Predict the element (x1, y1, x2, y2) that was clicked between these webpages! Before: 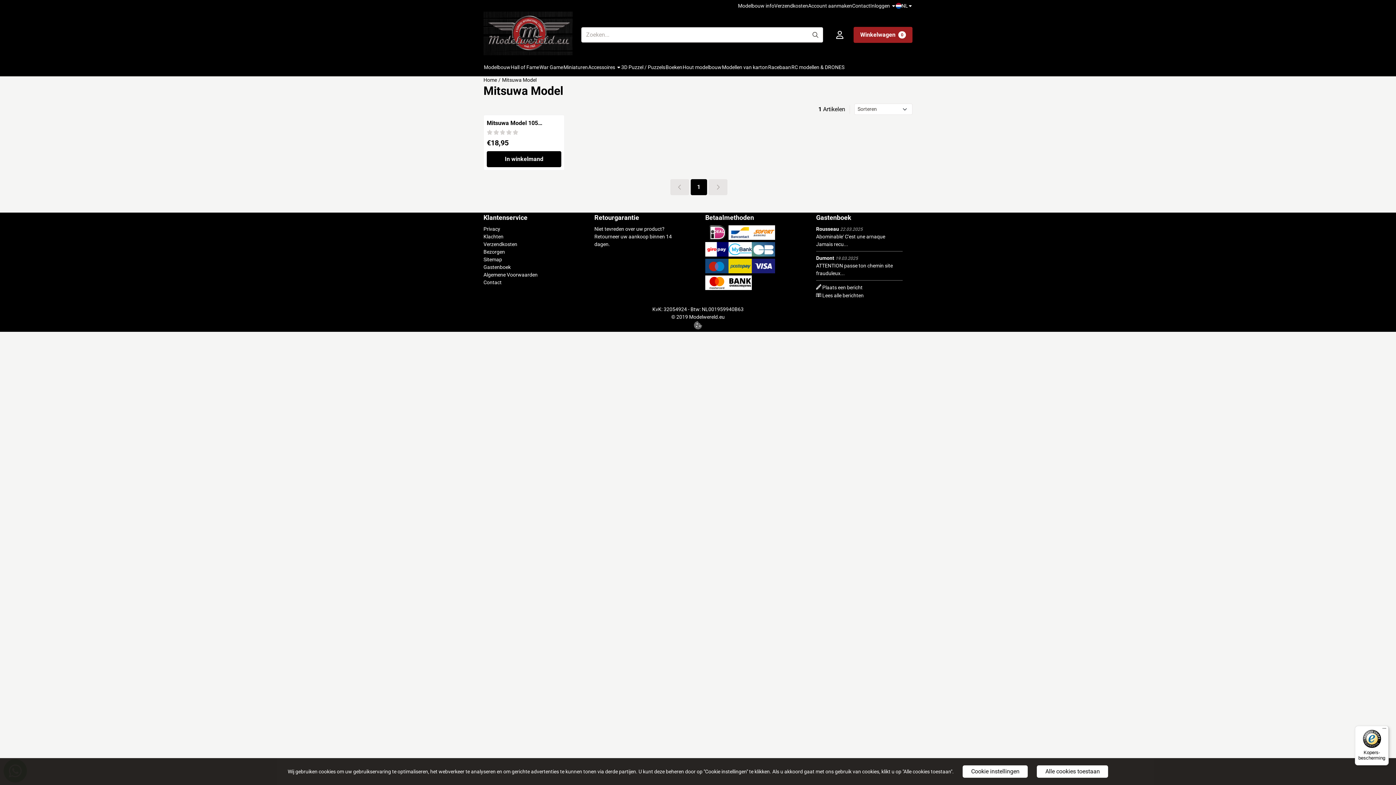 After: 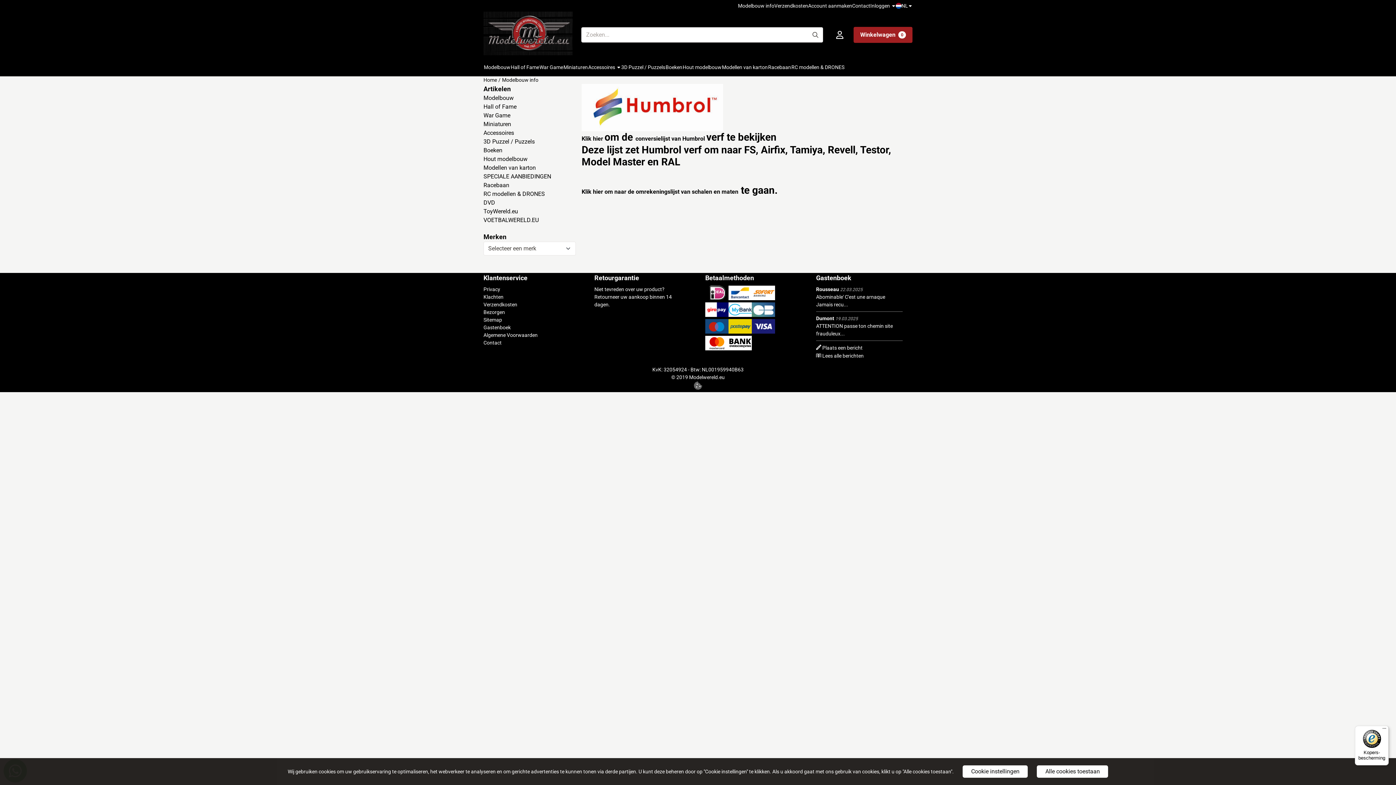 Action: label: Modelbouw info bbox: (738, 0, 774, 11)